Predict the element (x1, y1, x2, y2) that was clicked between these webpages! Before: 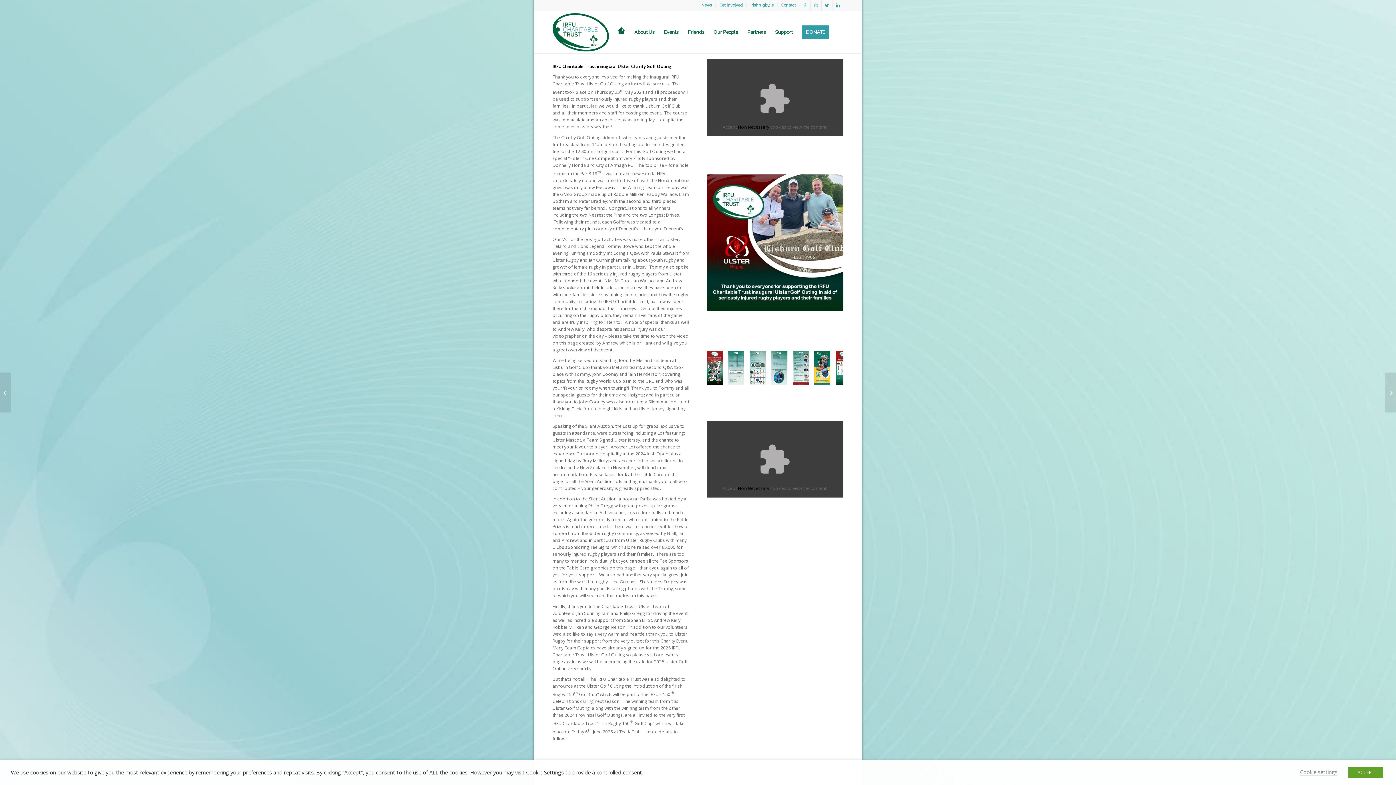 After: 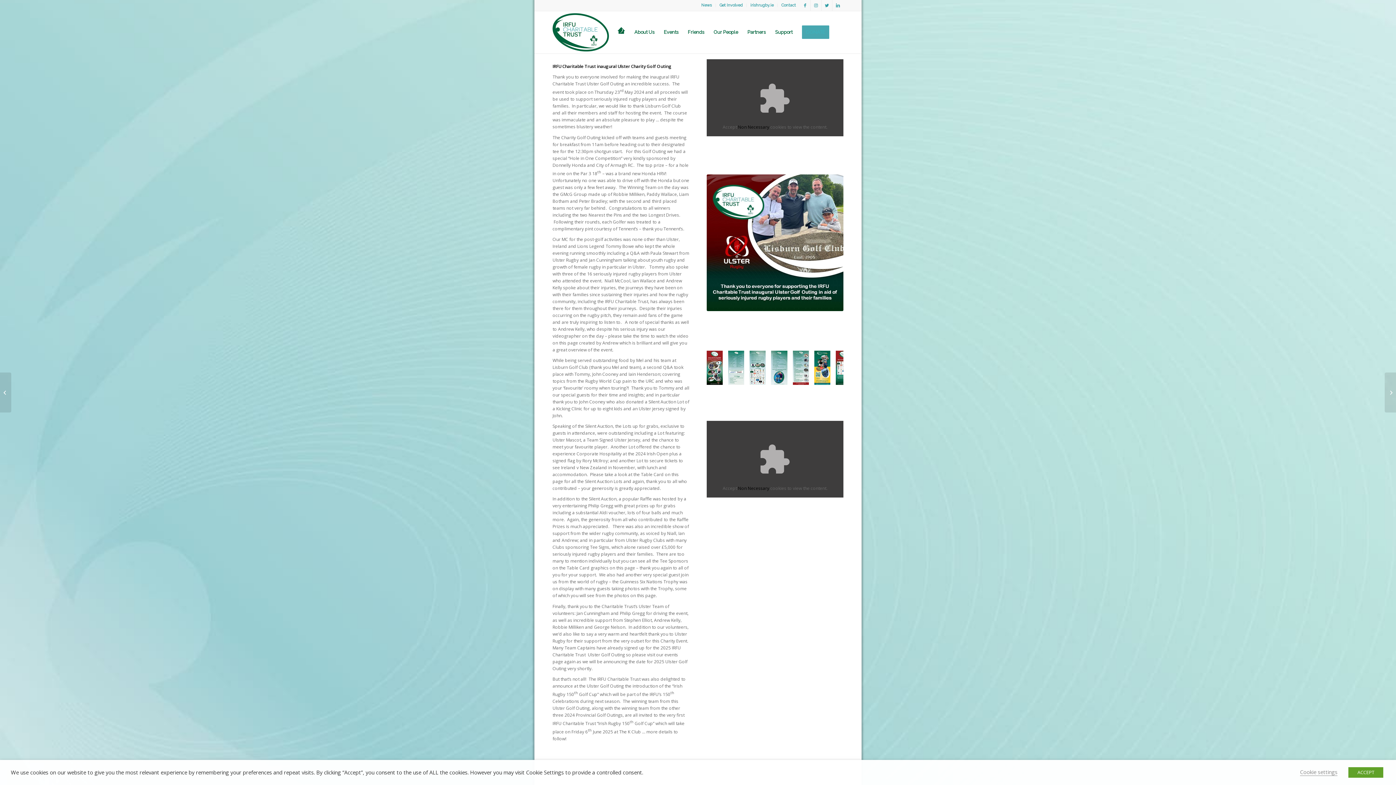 Action: bbox: (797, 11, 834, 53) label: DONATE